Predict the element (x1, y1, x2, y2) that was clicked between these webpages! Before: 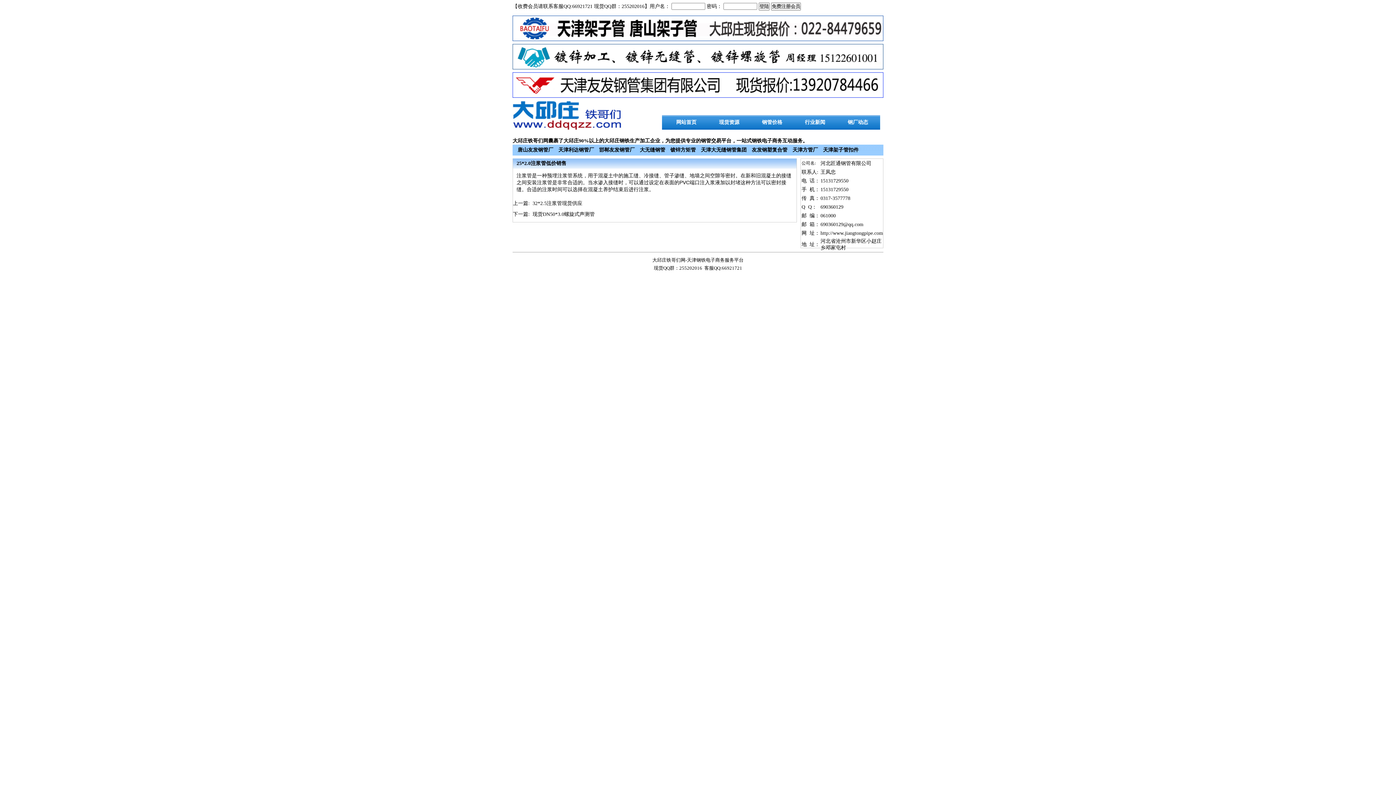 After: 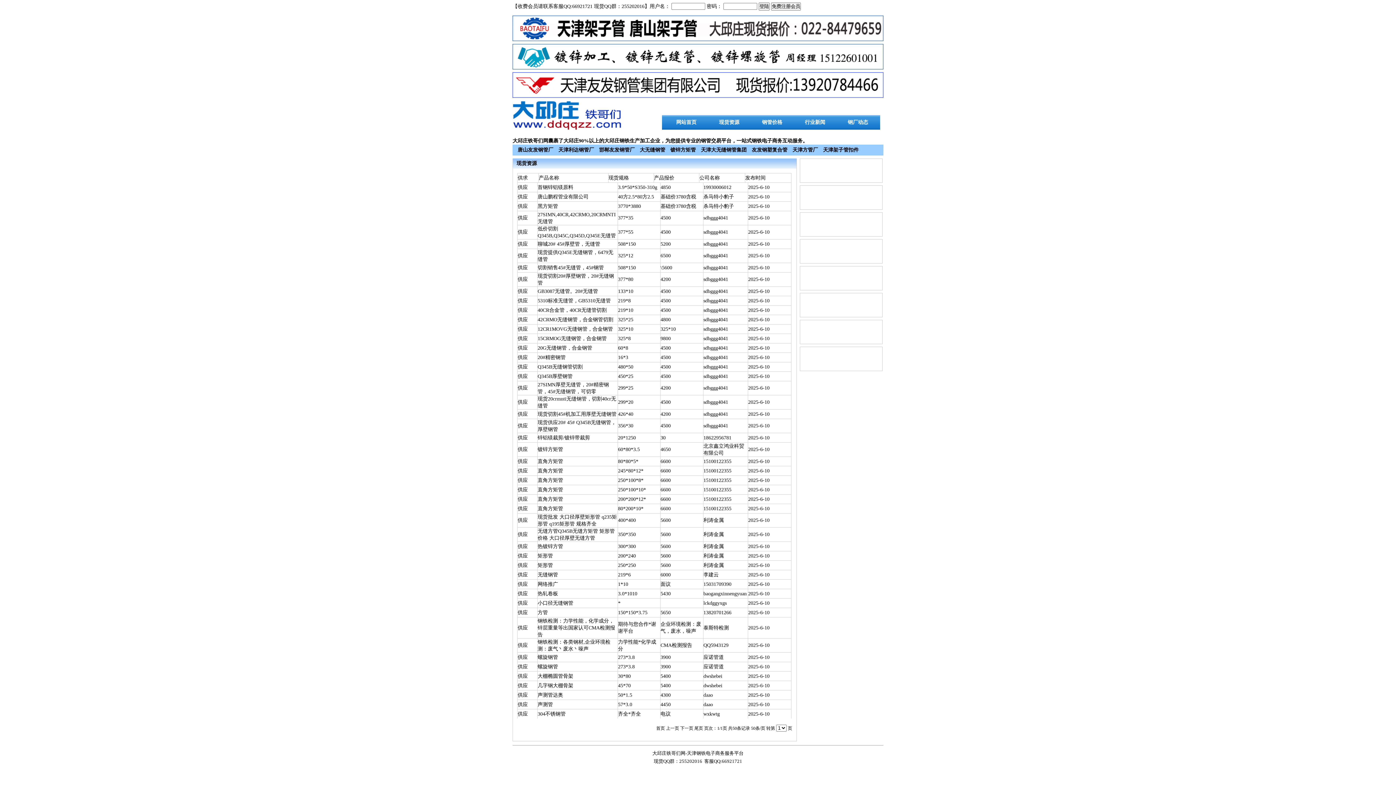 Action: label: 现货资源 bbox: (710, 115, 748, 129)